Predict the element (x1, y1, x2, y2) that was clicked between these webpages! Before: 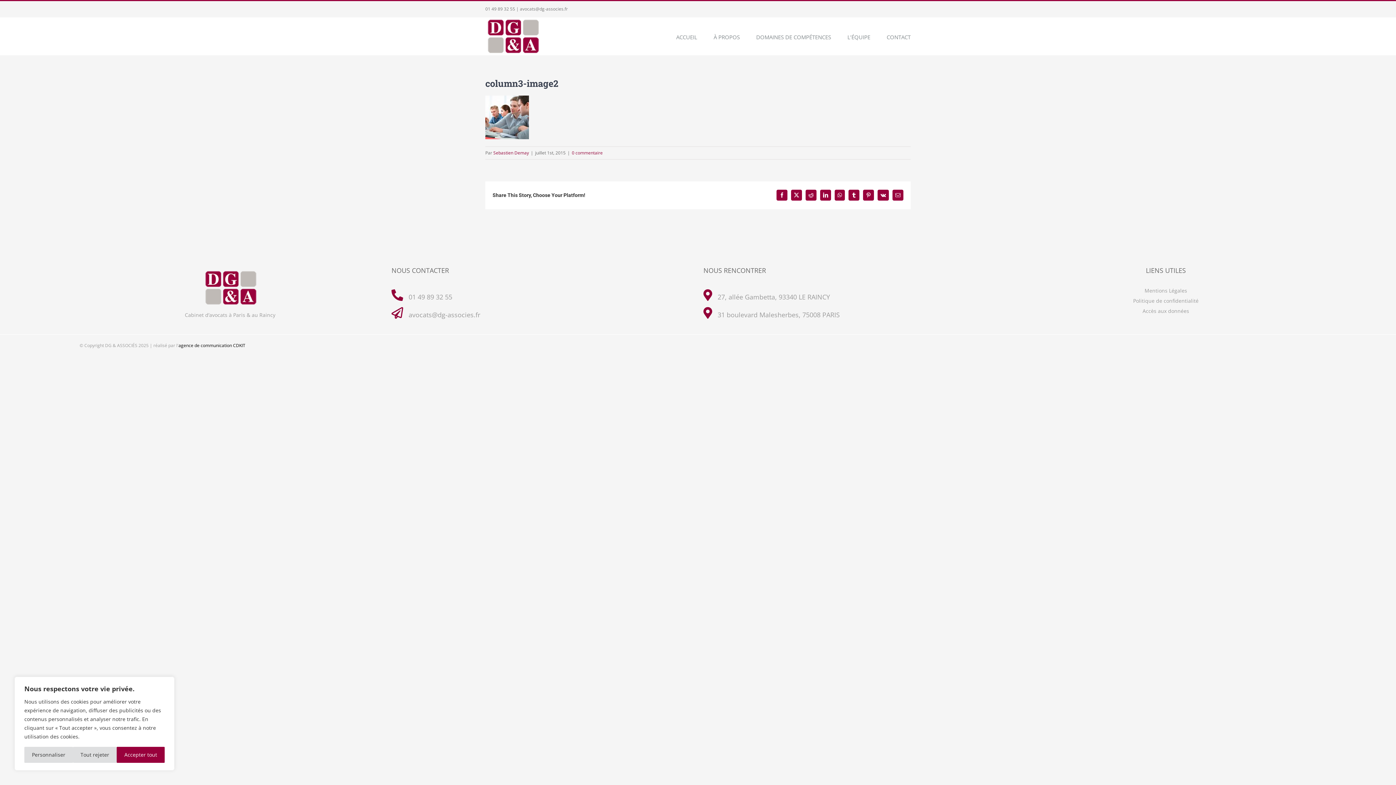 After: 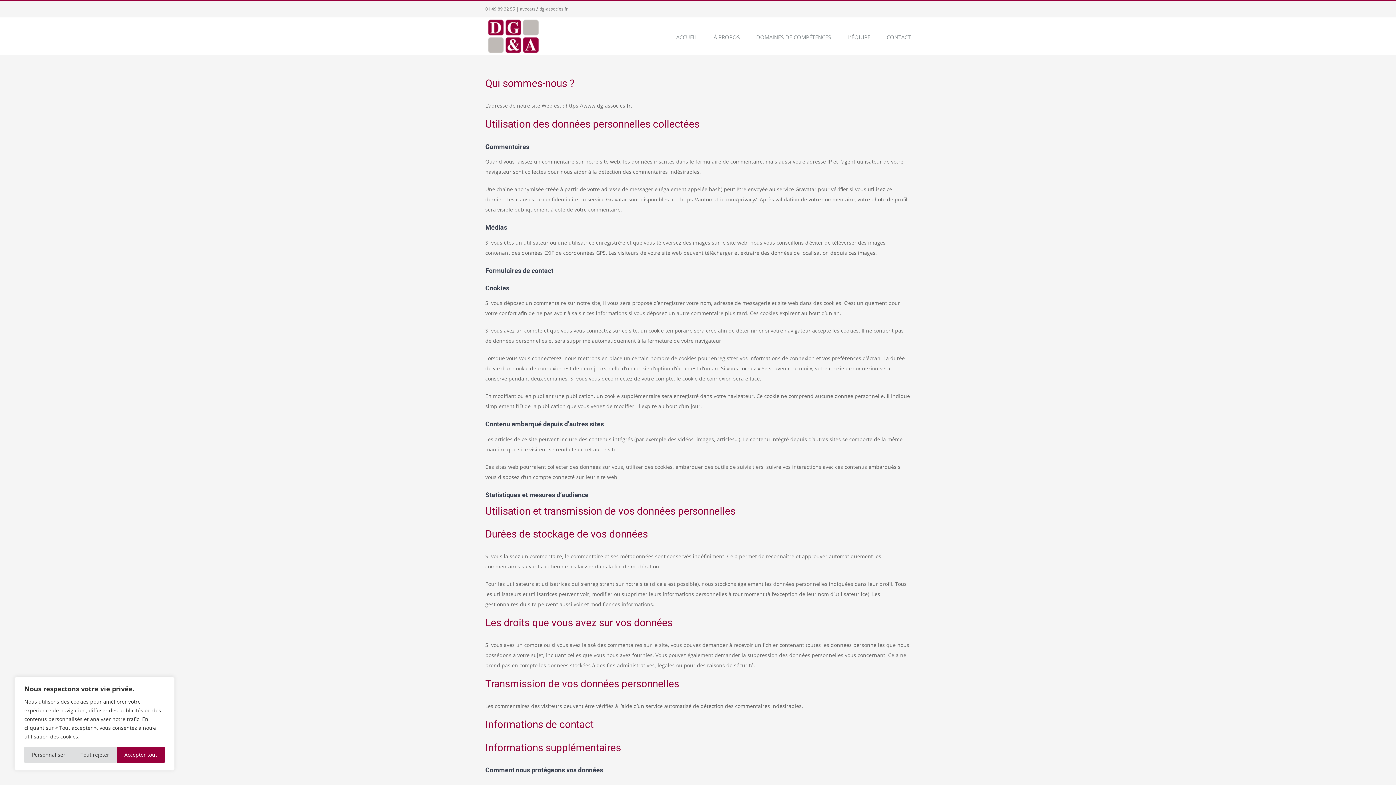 Action: label: Politique de confidentialité bbox: (1133, 297, 1198, 304)